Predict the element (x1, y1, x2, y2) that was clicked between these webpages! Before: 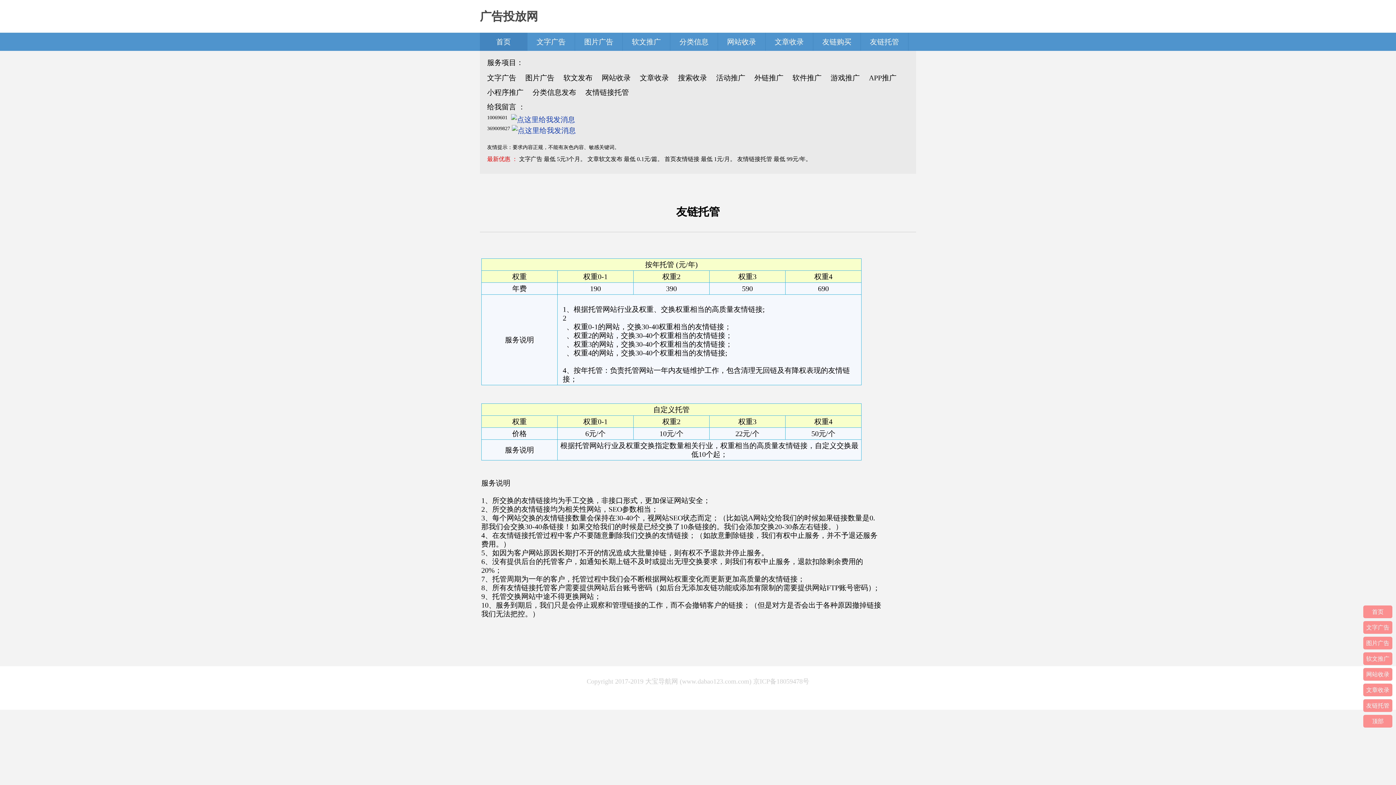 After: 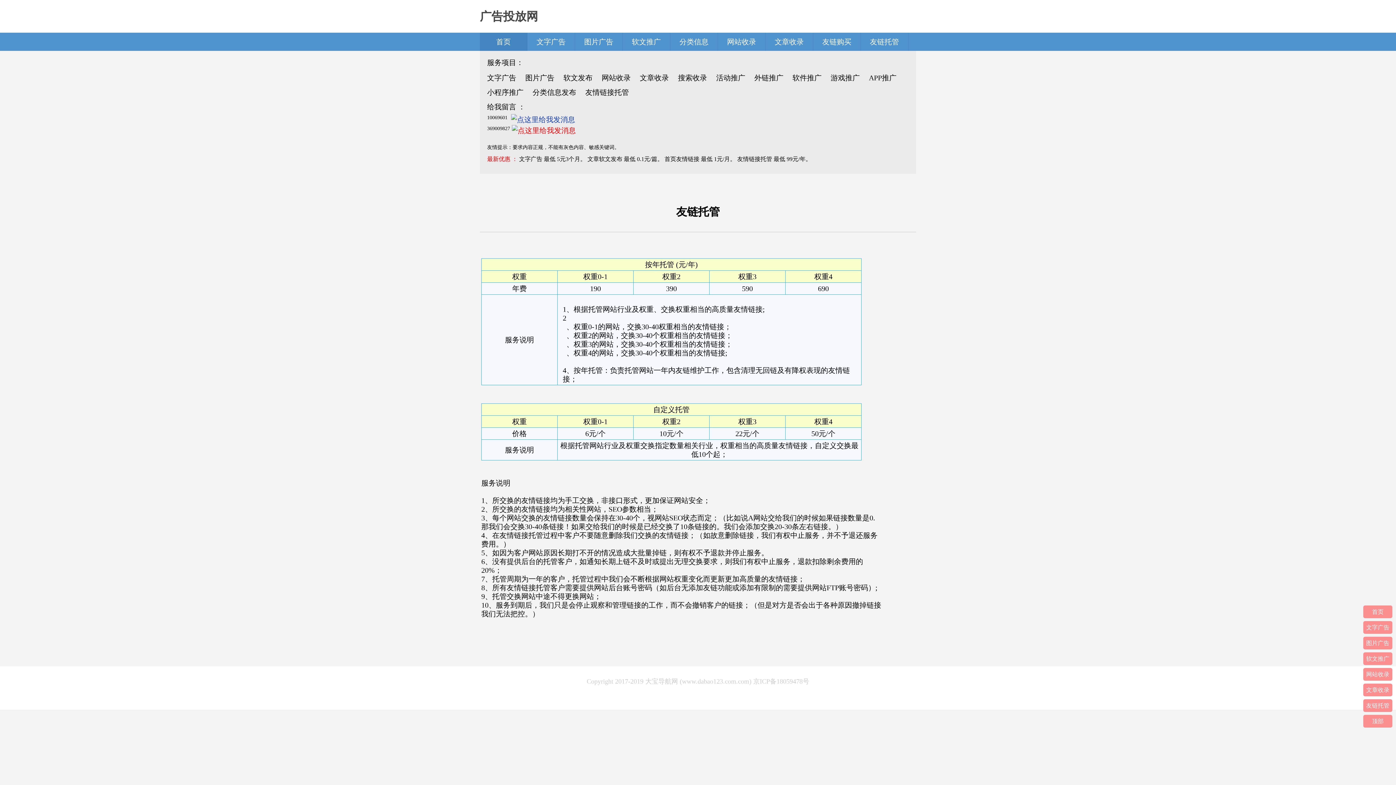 Action: bbox: (512, 126, 576, 134)